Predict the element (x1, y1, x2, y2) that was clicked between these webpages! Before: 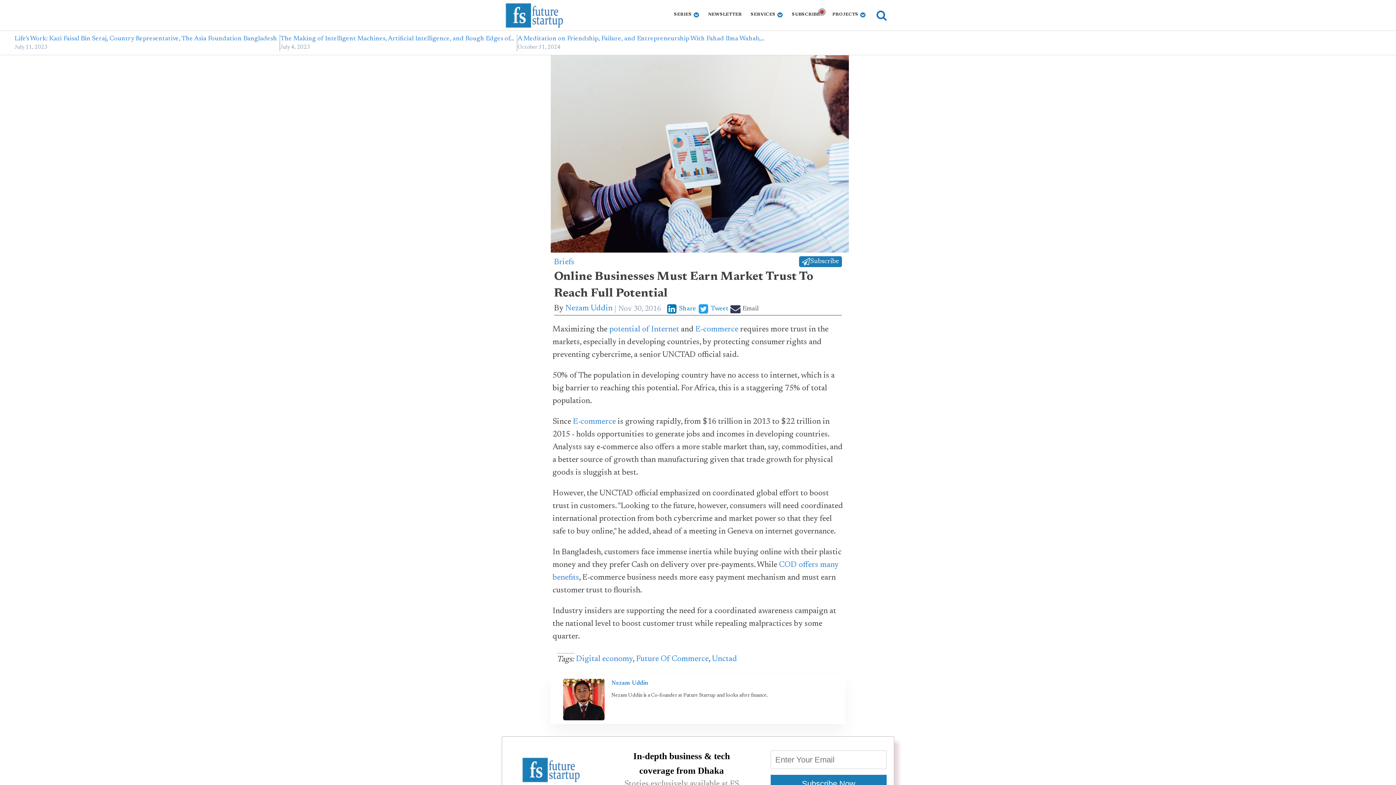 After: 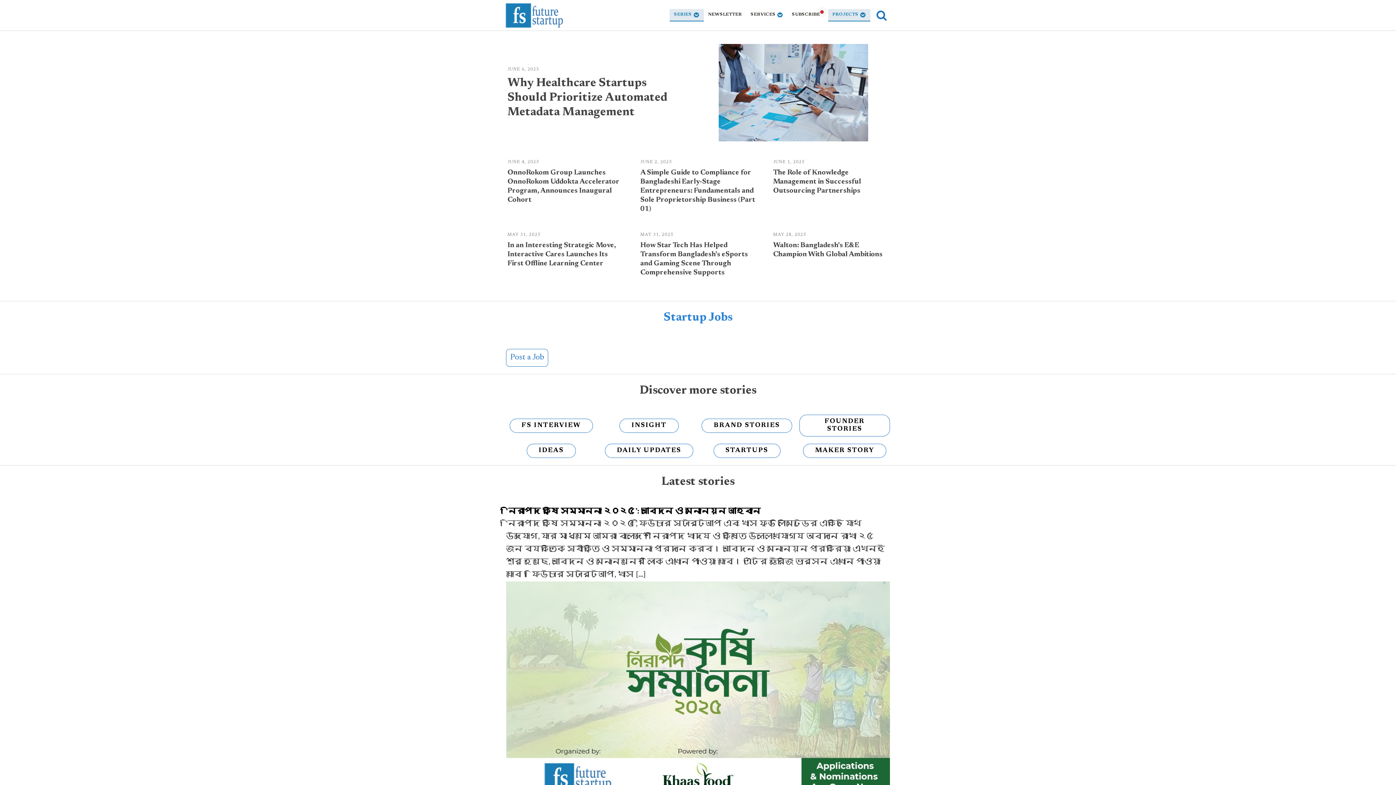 Action: bbox: (669, 8, 703, 21) label: SERIES